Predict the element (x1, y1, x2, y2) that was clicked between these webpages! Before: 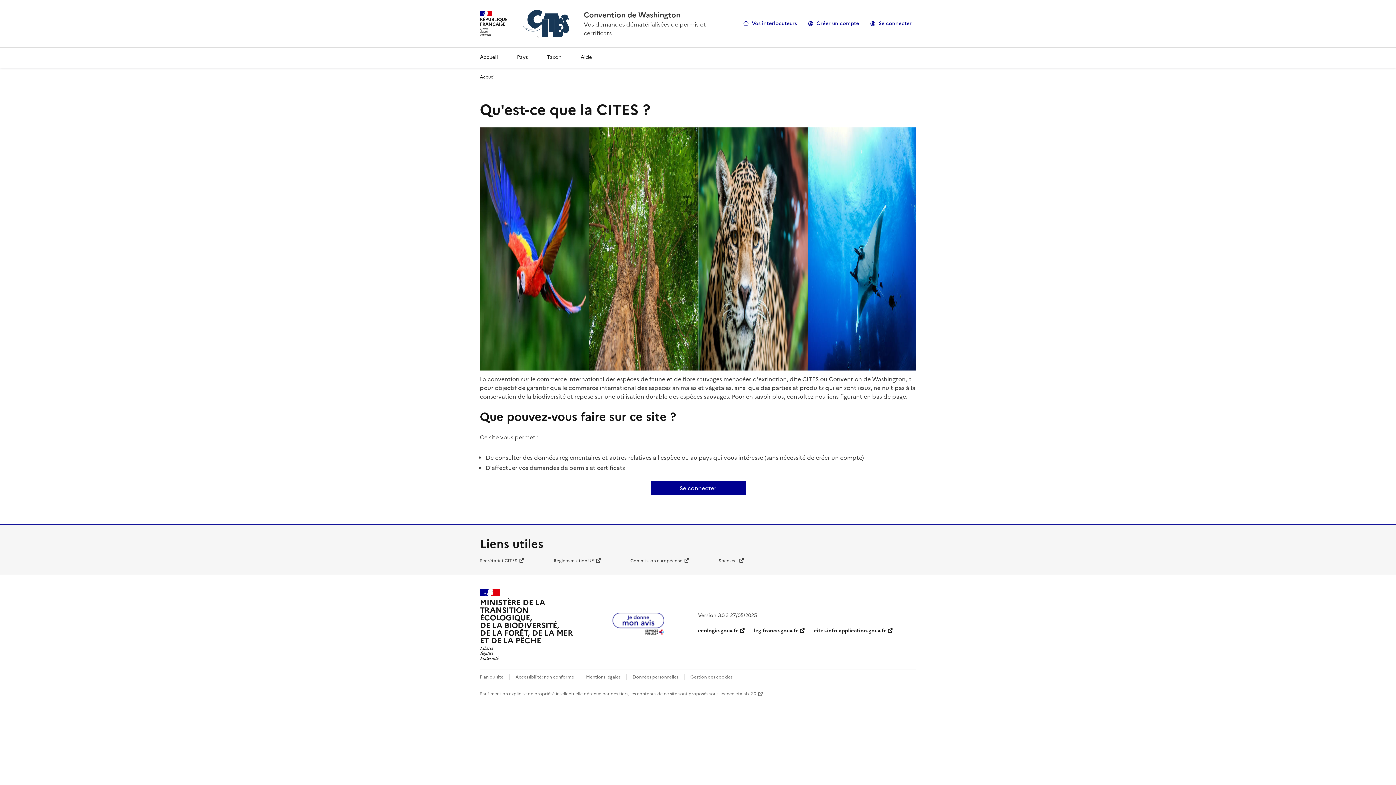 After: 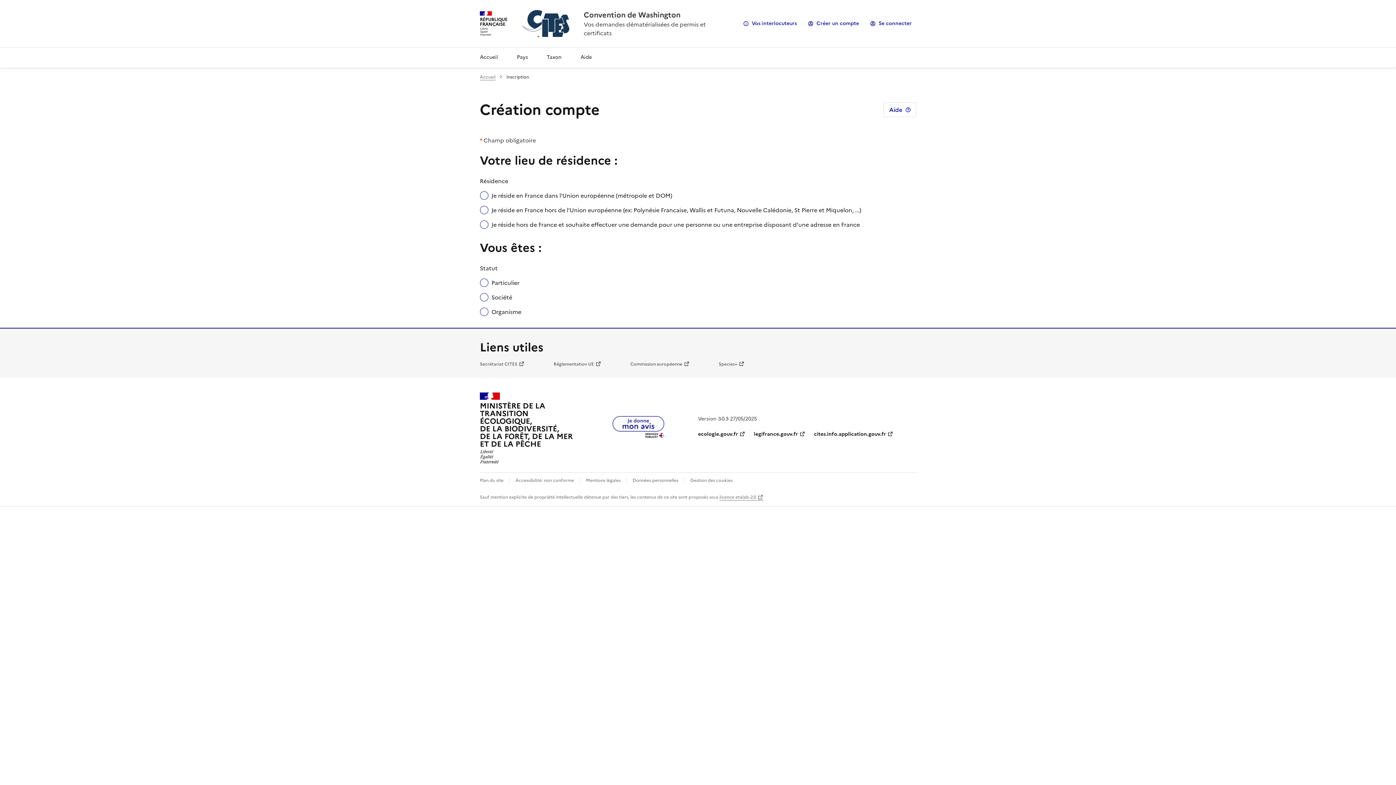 Action: bbox: (804, 17, 863, 29) label: Créer un compte